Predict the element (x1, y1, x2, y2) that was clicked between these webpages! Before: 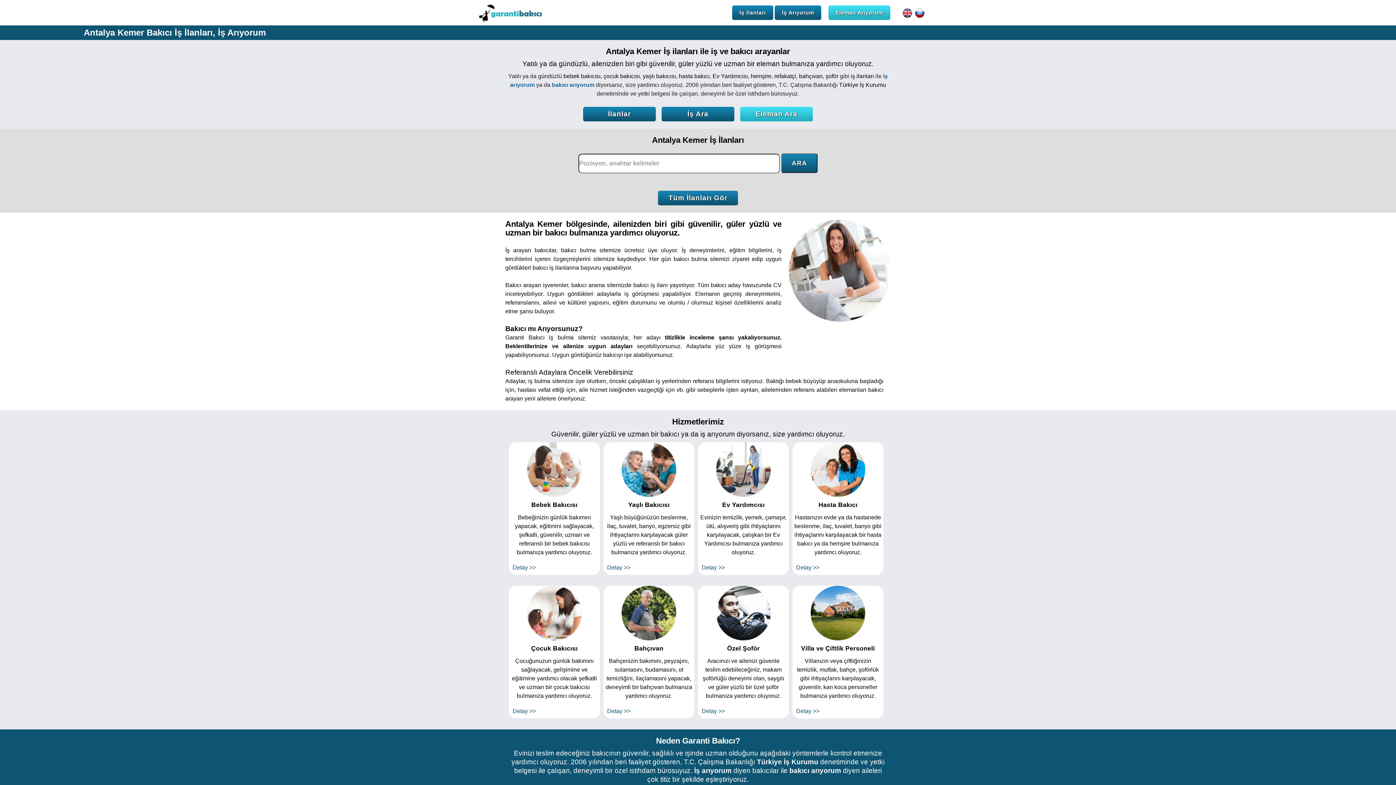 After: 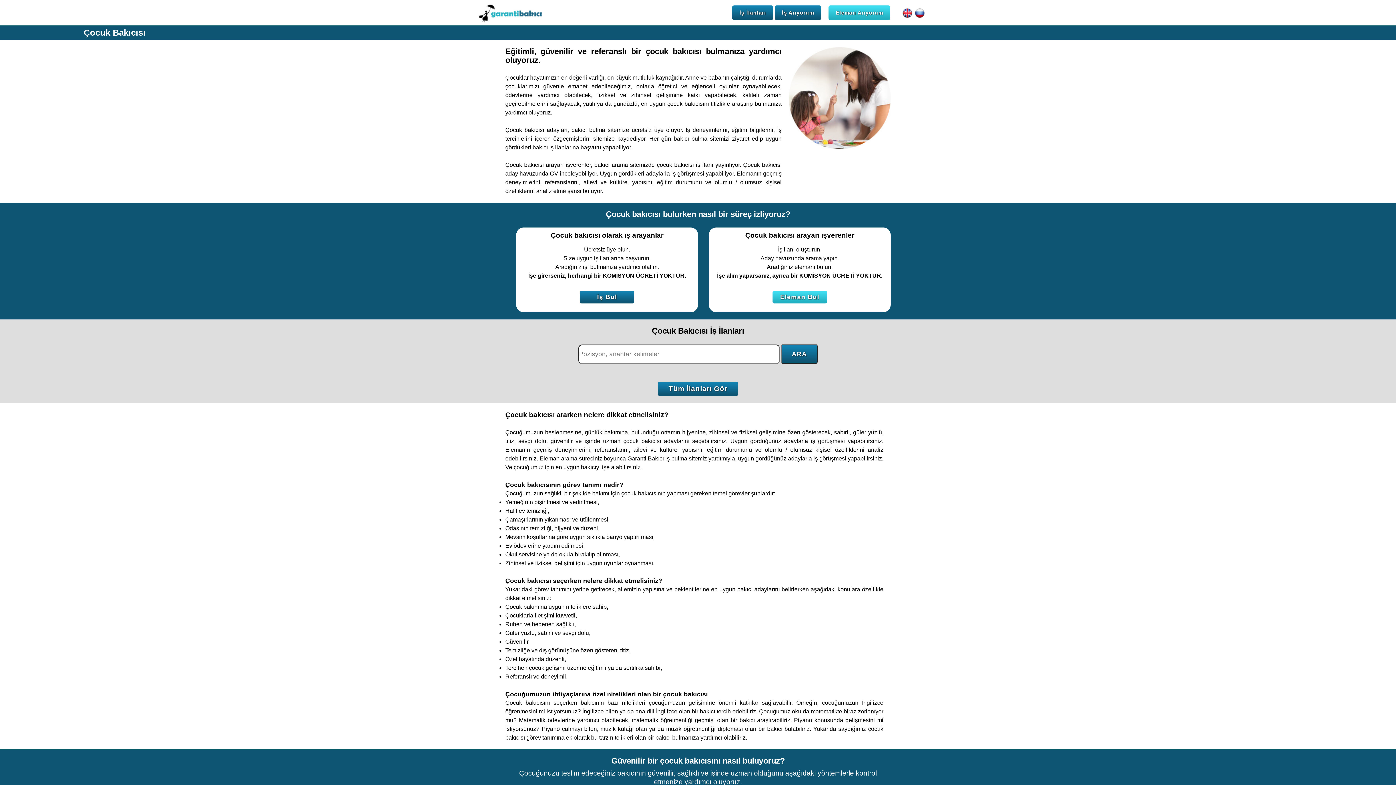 Action: bbox: (509, 586, 600, 640)